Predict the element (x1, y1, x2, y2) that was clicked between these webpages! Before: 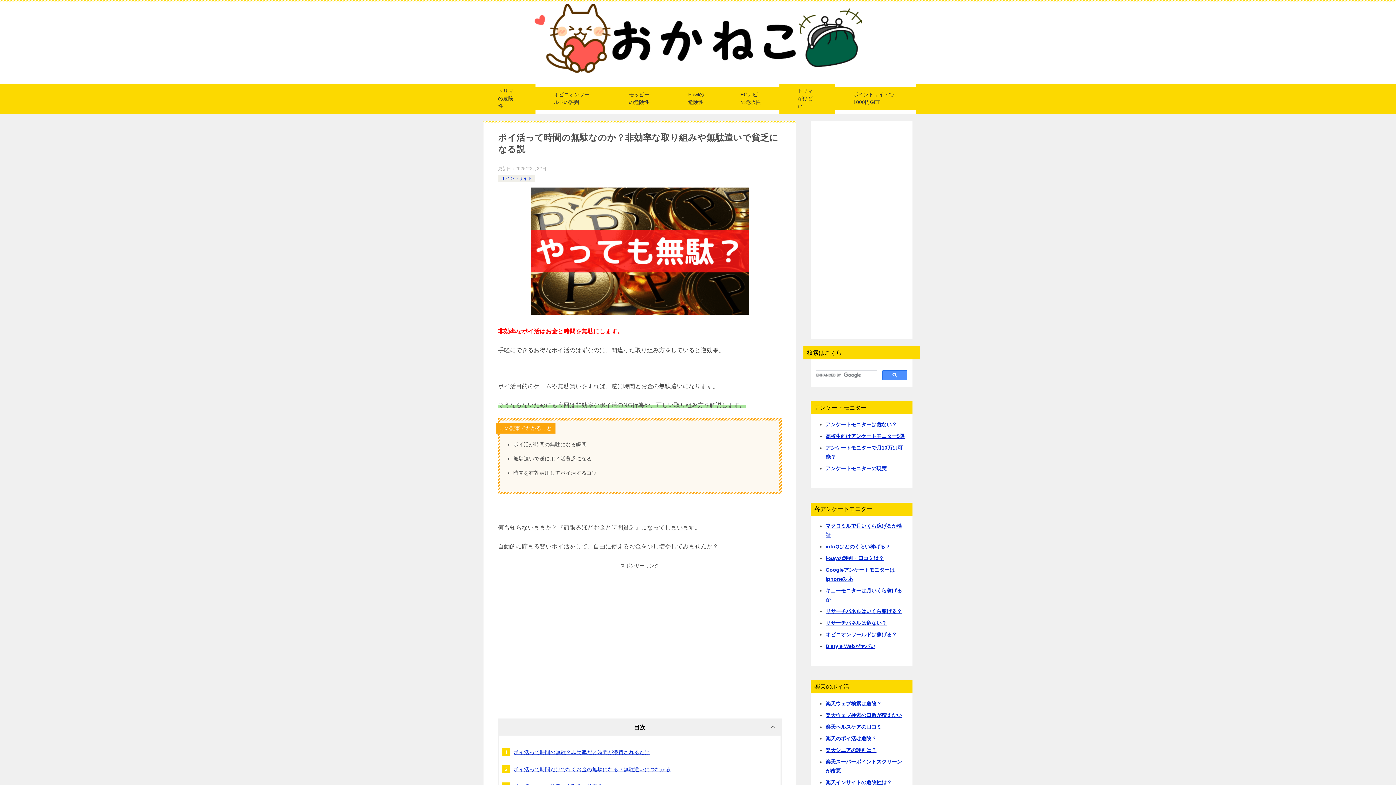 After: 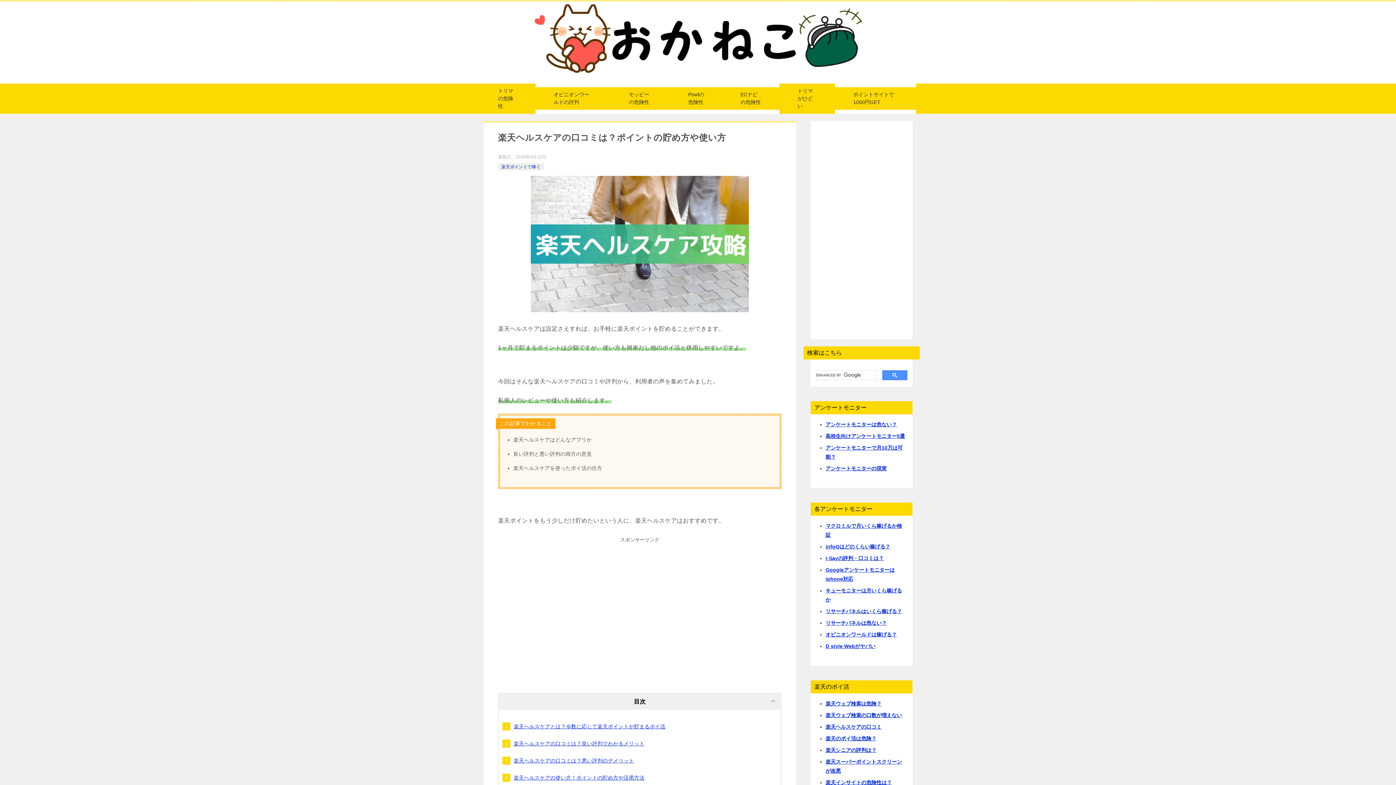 Action: label: 楽天ヘルスケアの口コミ bbox: (825, 724, 881, 730)